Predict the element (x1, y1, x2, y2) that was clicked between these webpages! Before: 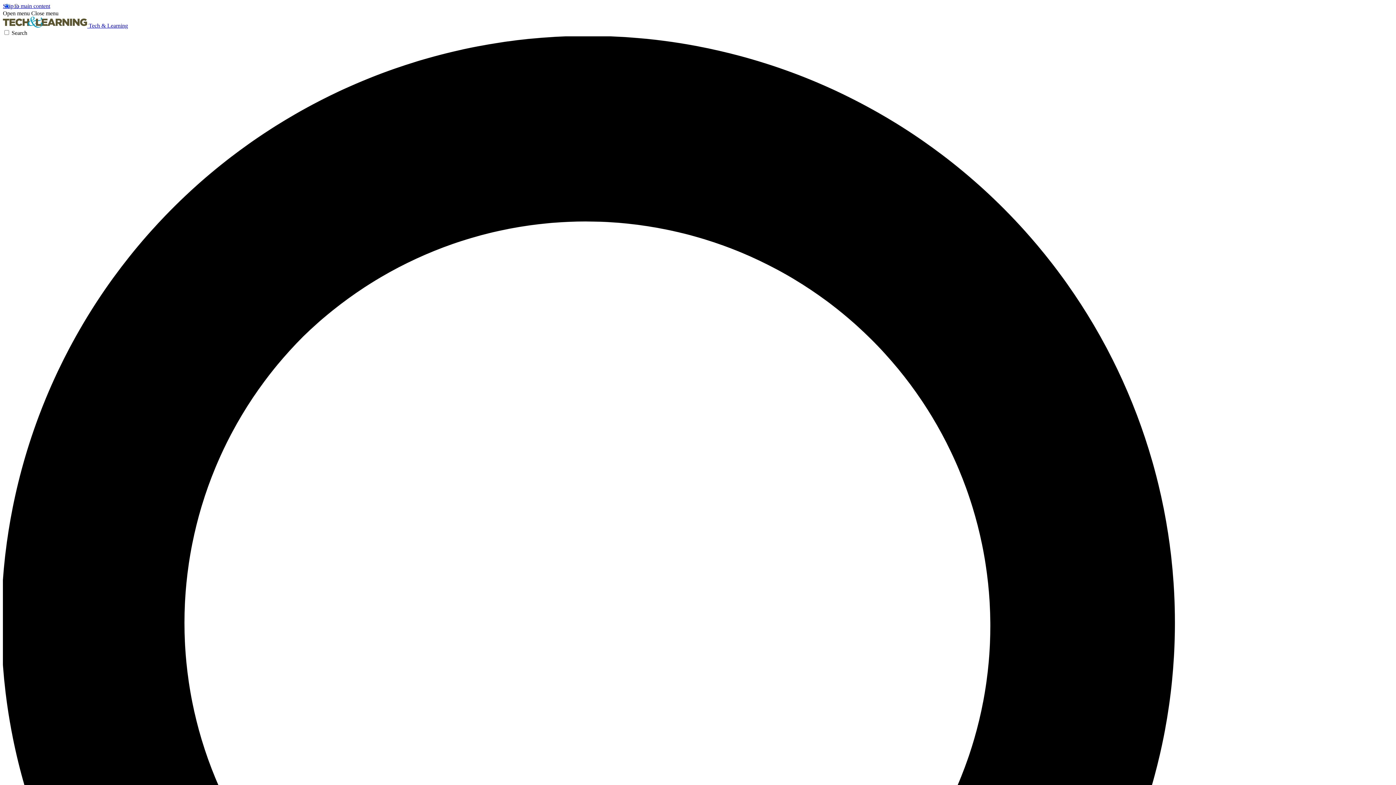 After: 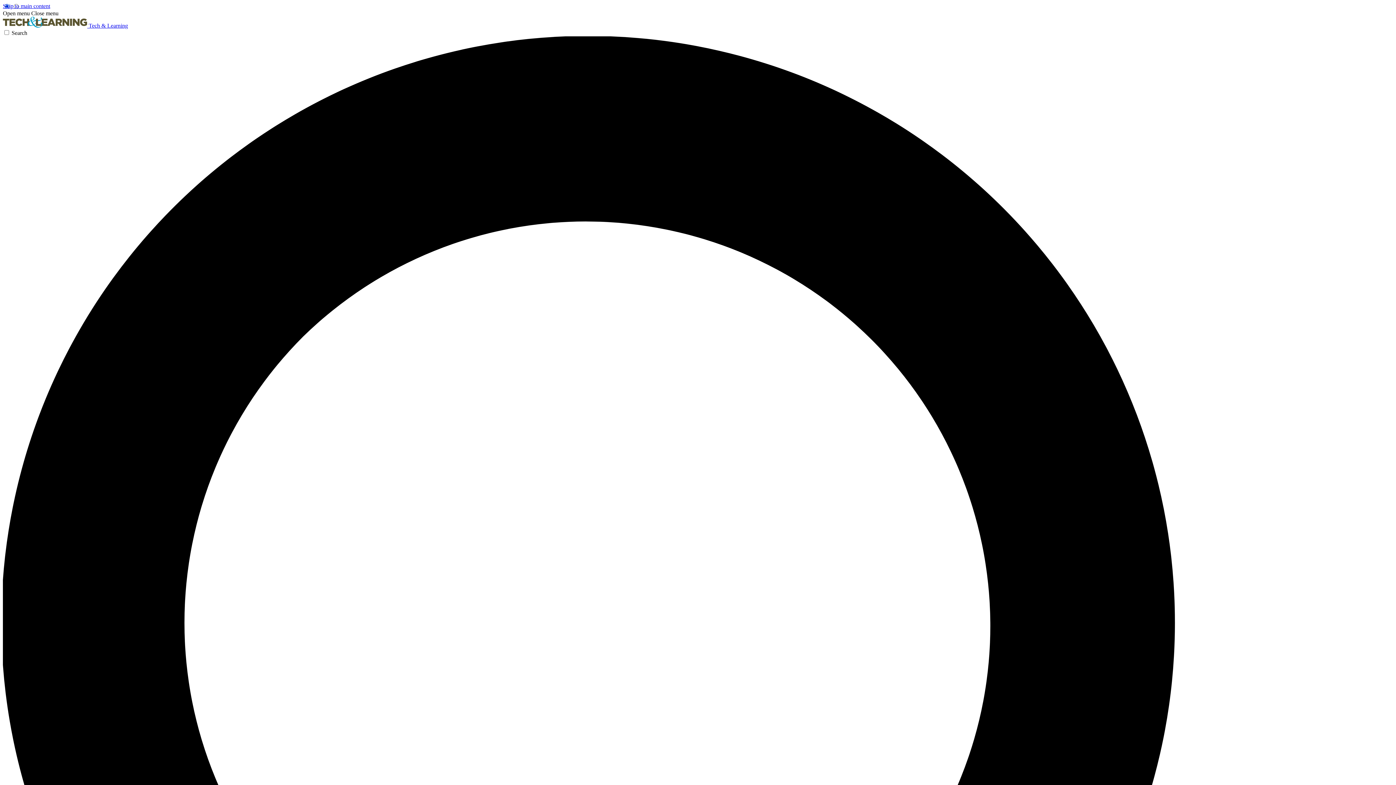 Action: label: Close menu bbox: (31, 10, 58, 16)